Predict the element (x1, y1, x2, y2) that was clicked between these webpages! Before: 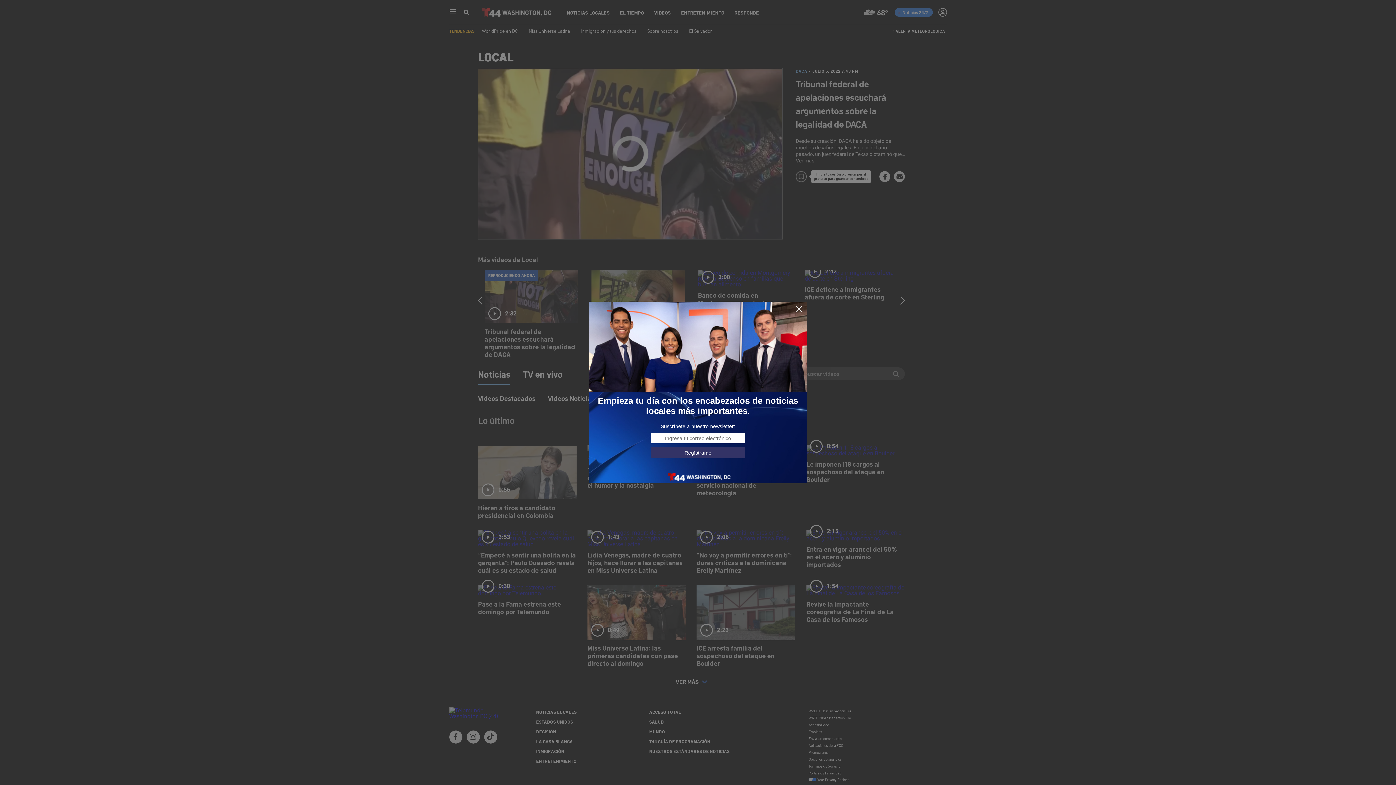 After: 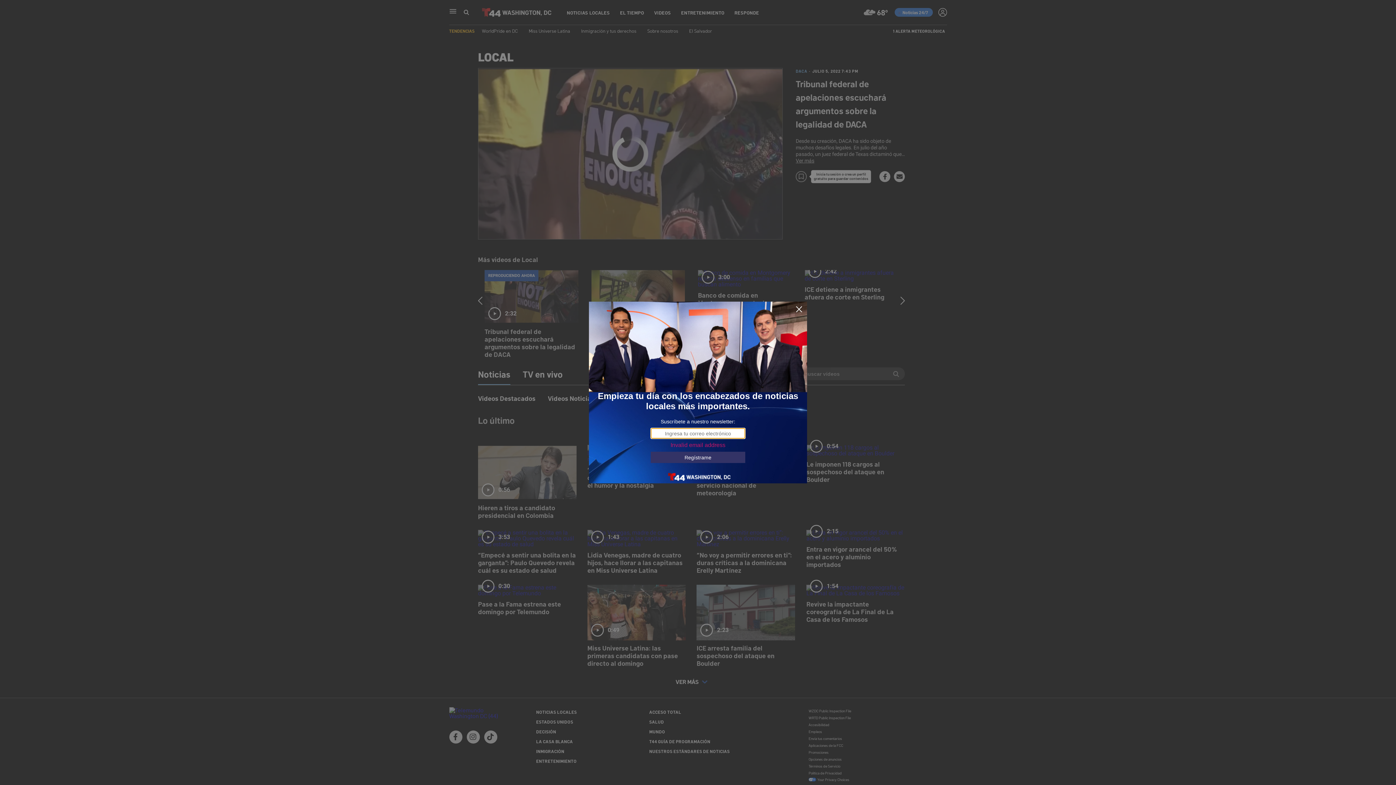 Action: label: Regístrame bbox: (650, 447, 745, 458)